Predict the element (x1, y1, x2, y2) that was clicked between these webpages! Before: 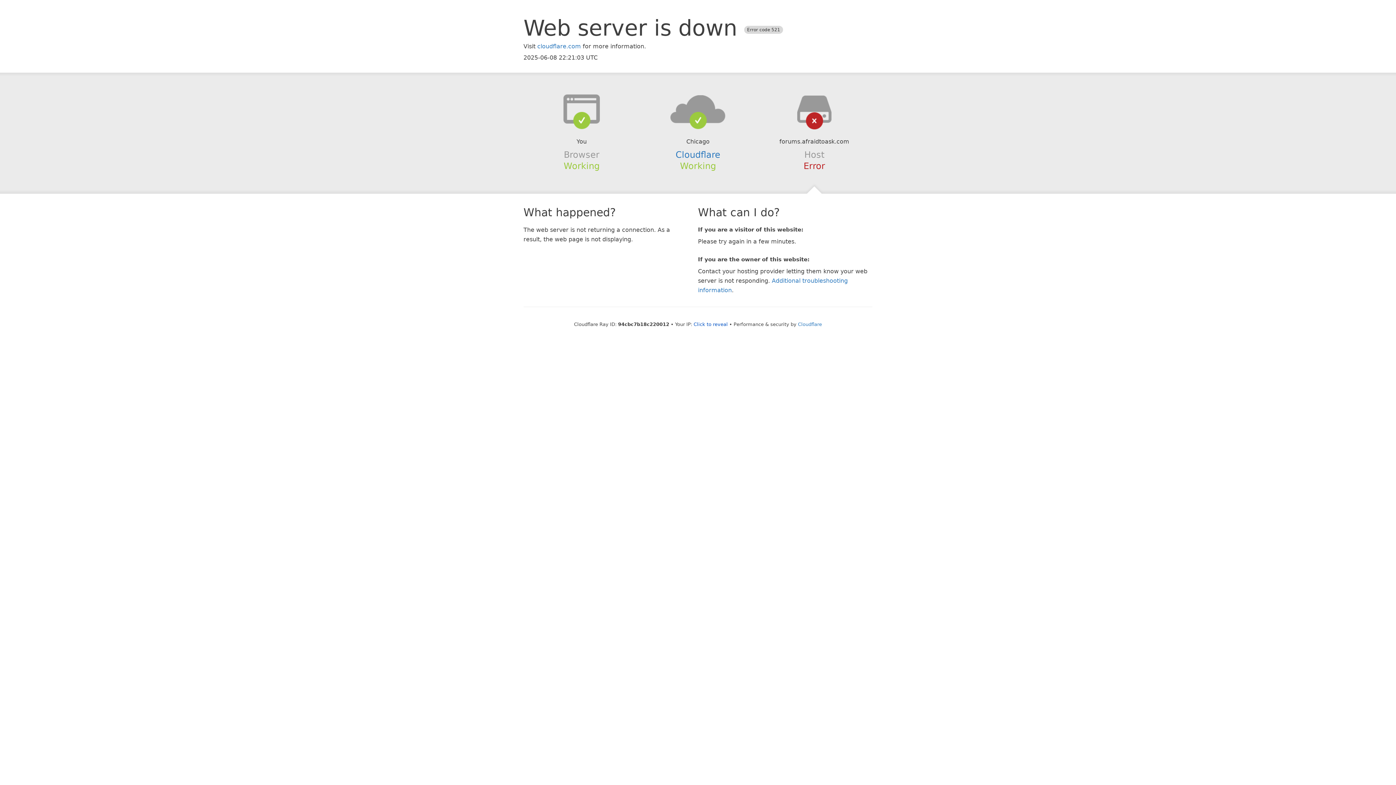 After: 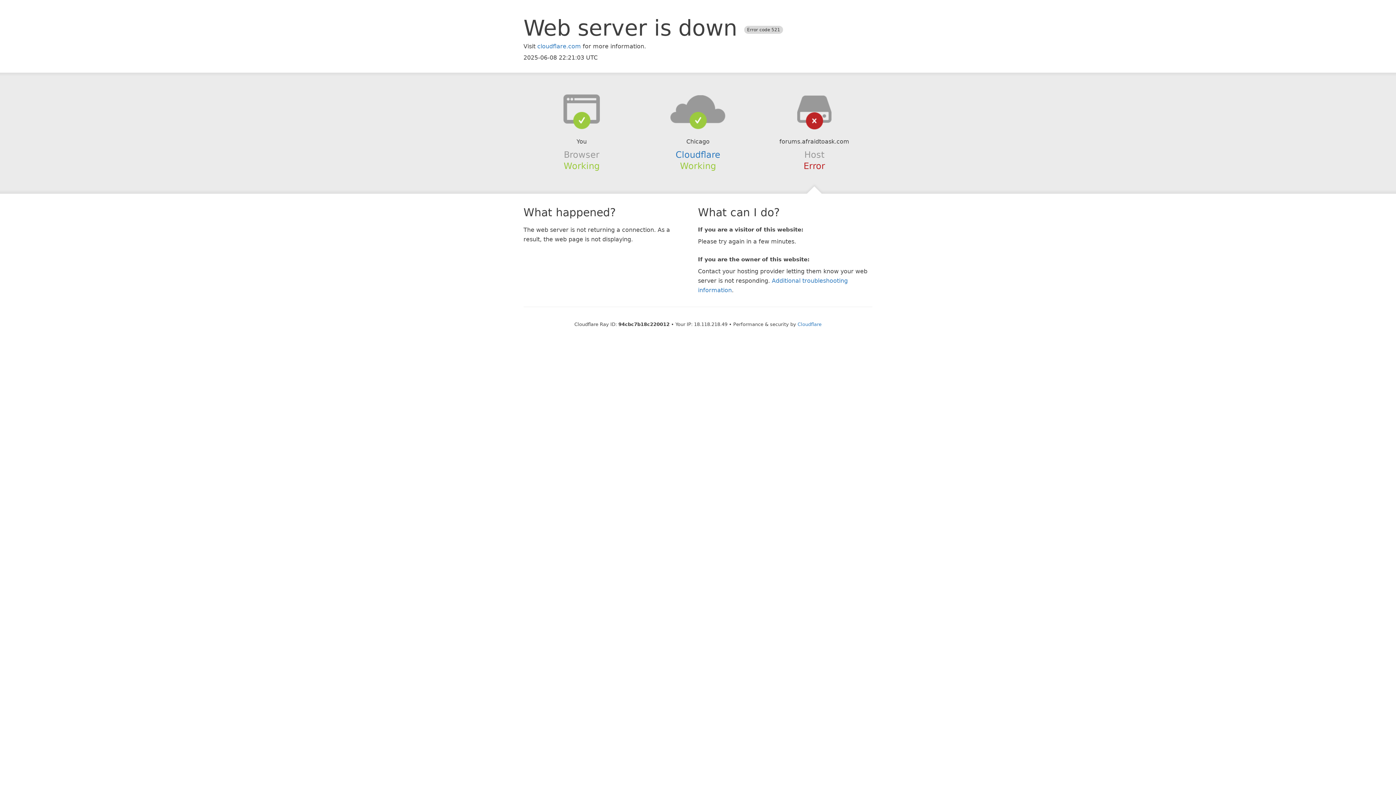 Action: bbox: (693, 321, 728, 327) label: Click to reveal